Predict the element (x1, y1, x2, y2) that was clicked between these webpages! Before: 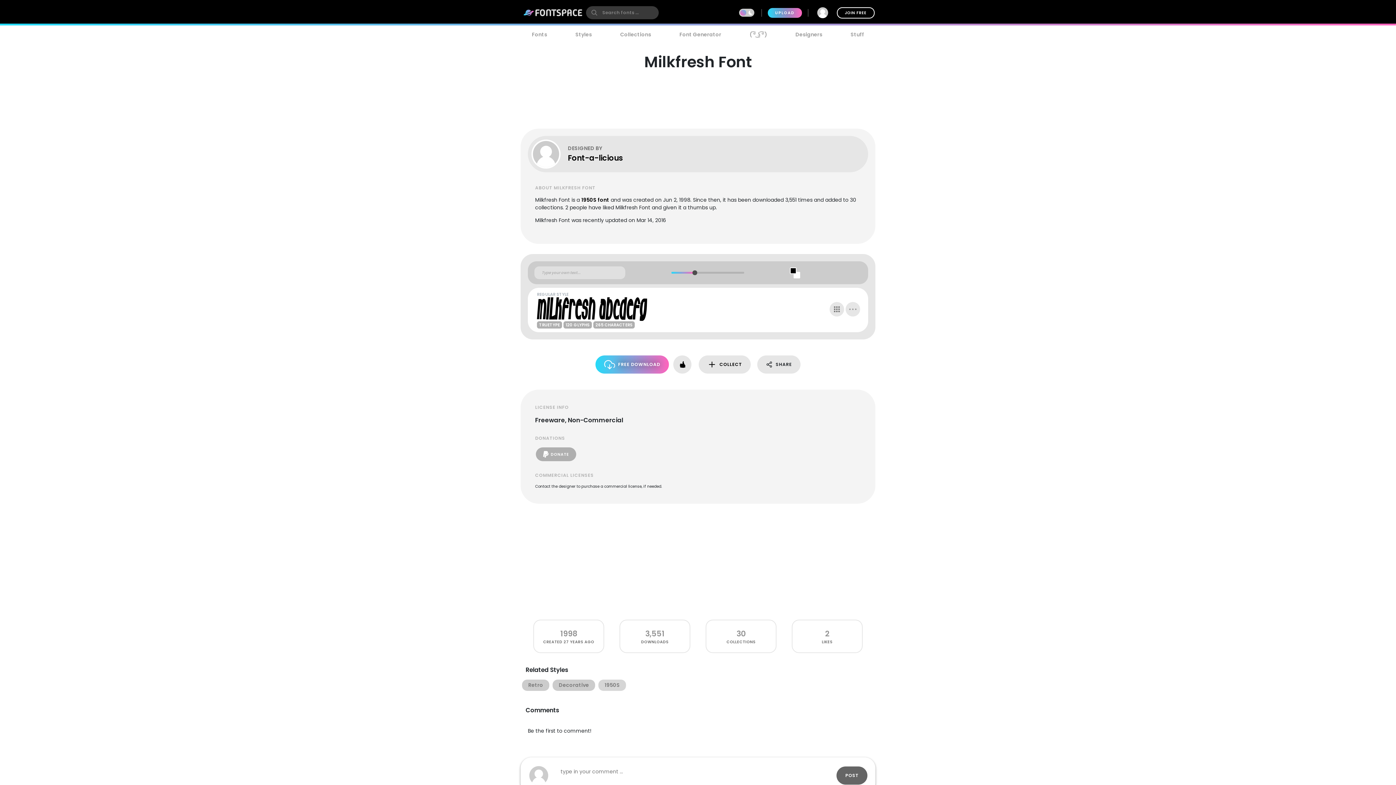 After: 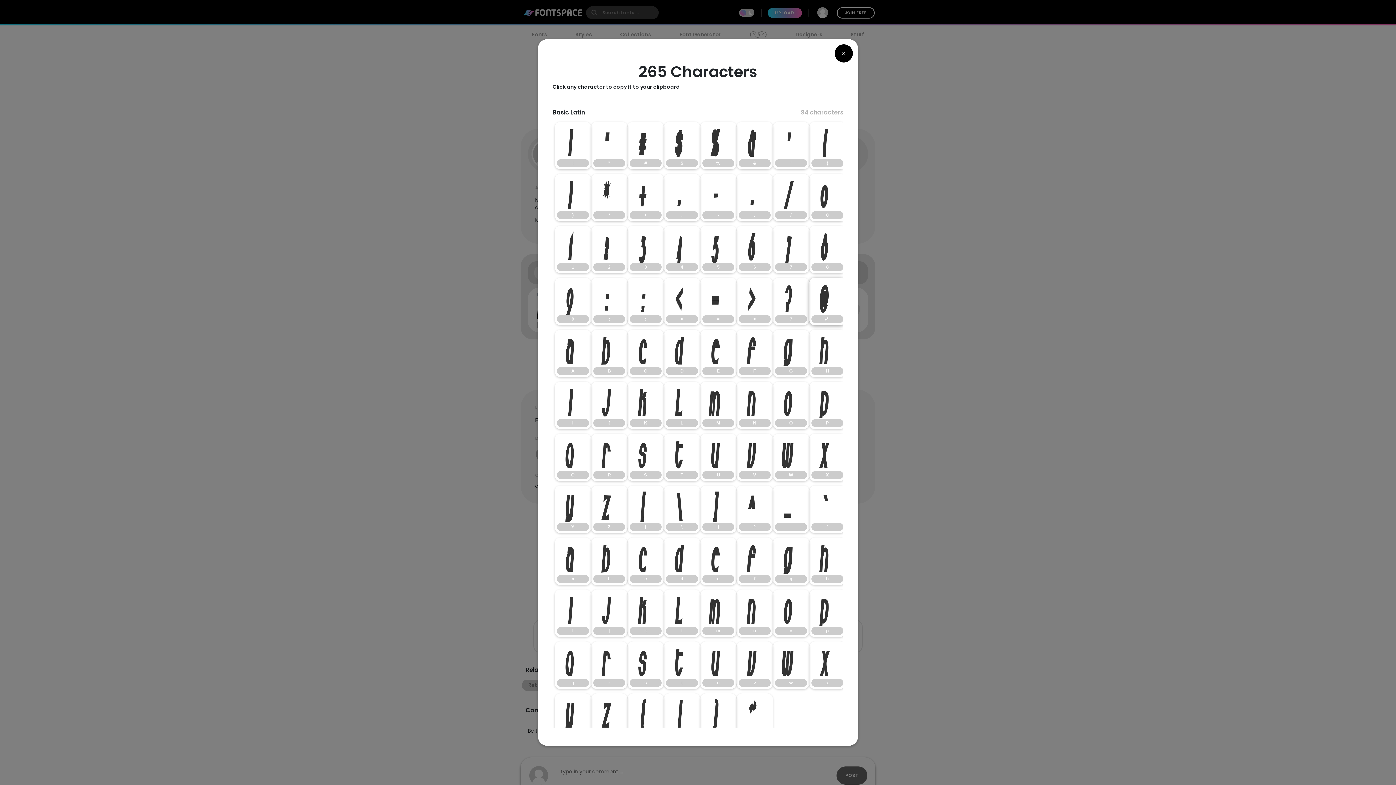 Action: bbox: (829, 302, 844, 316)